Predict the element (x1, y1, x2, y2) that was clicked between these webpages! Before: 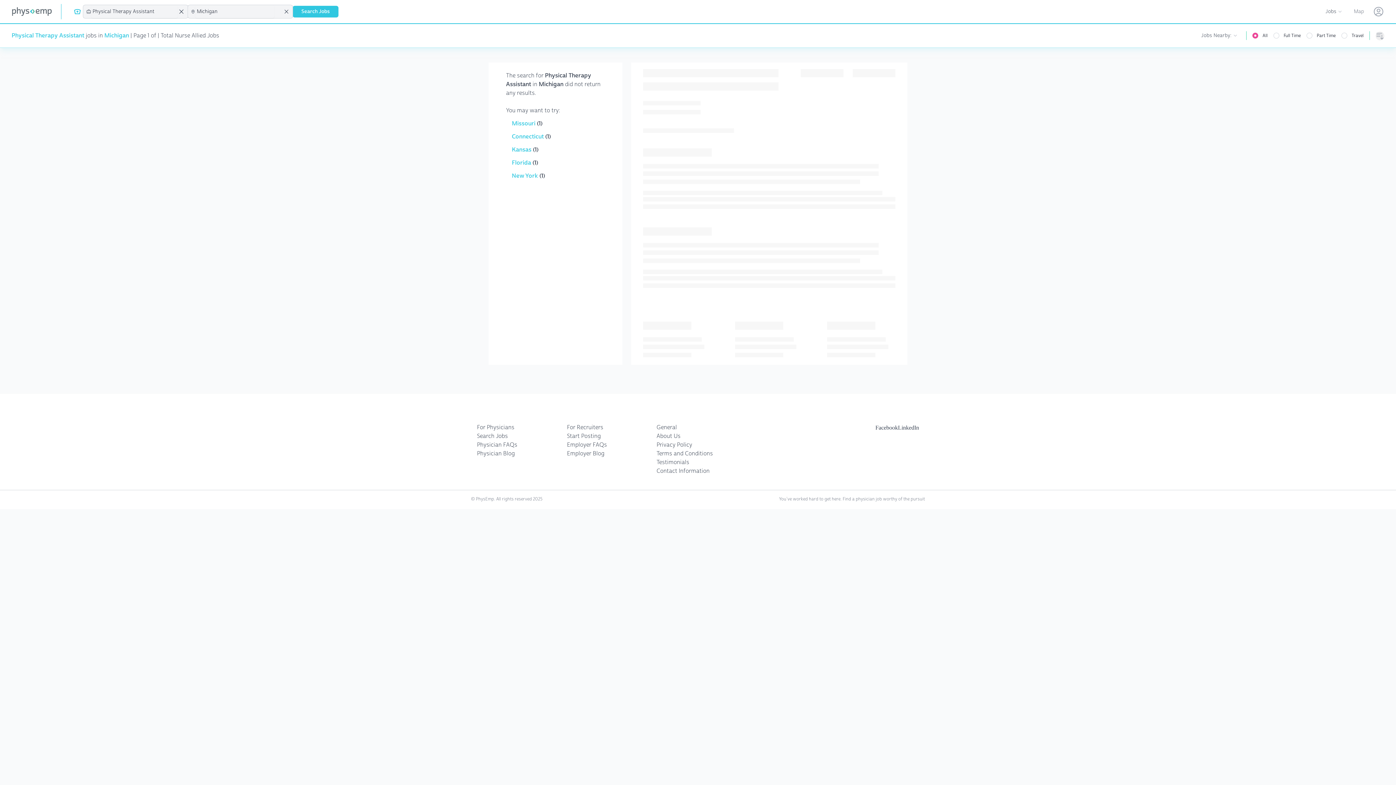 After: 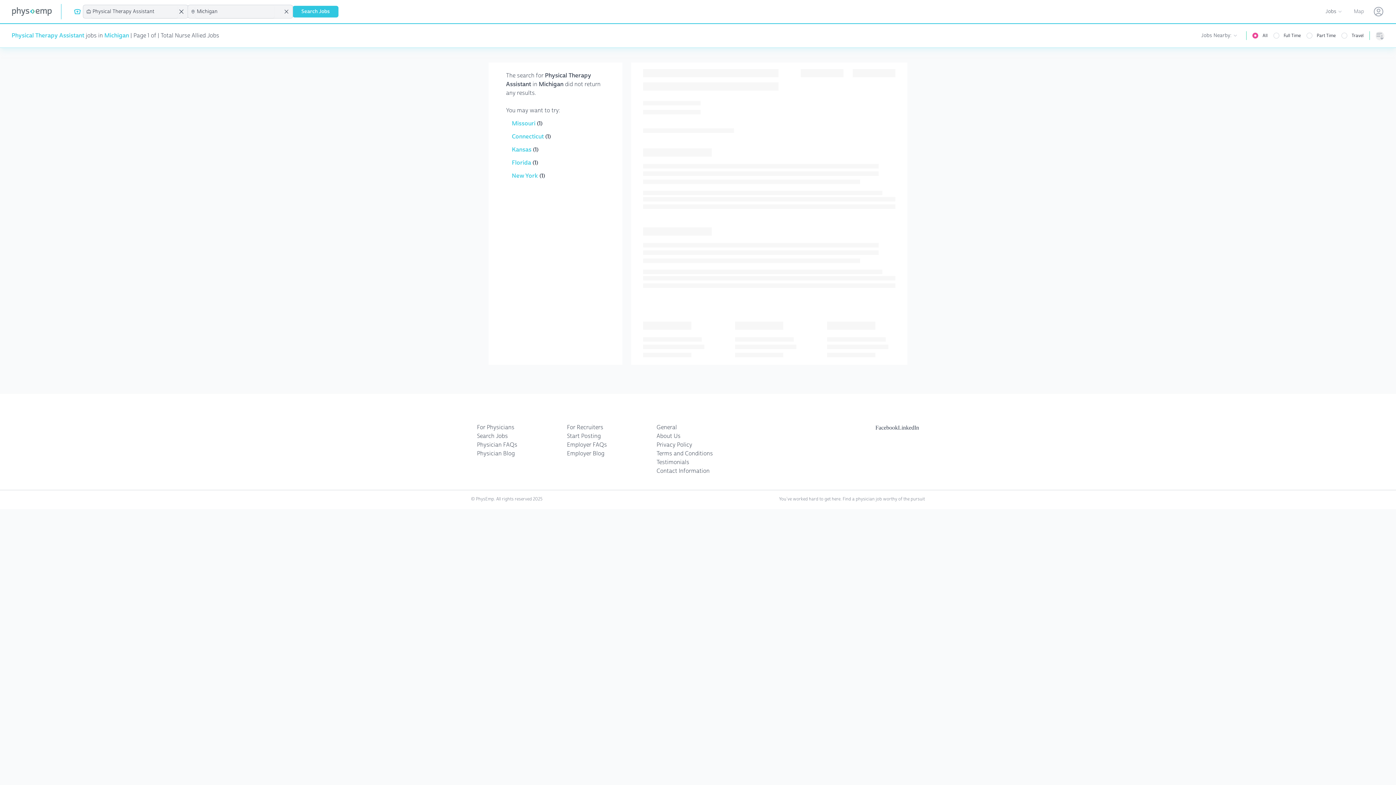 Action: label: LinkedIn bbox: (898, 424, 919, 430)